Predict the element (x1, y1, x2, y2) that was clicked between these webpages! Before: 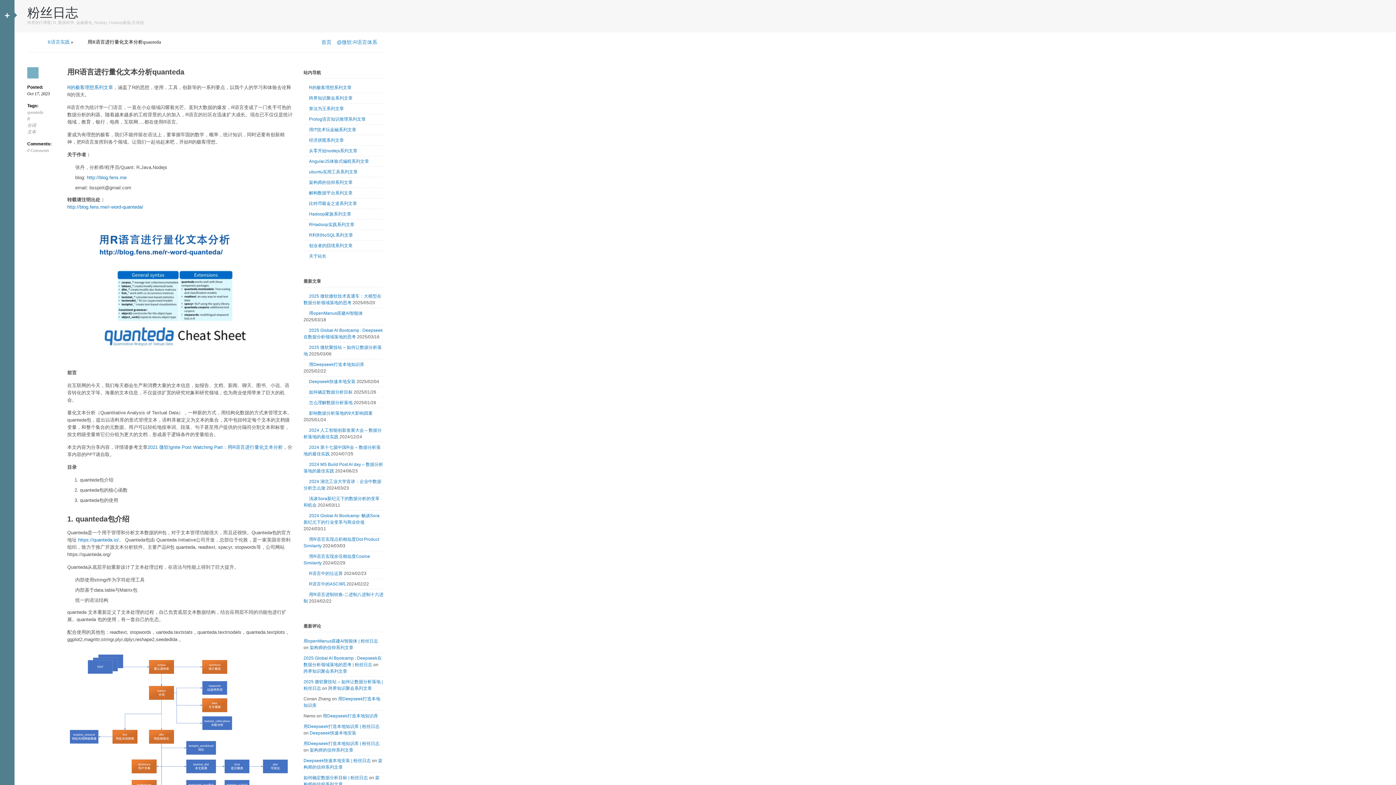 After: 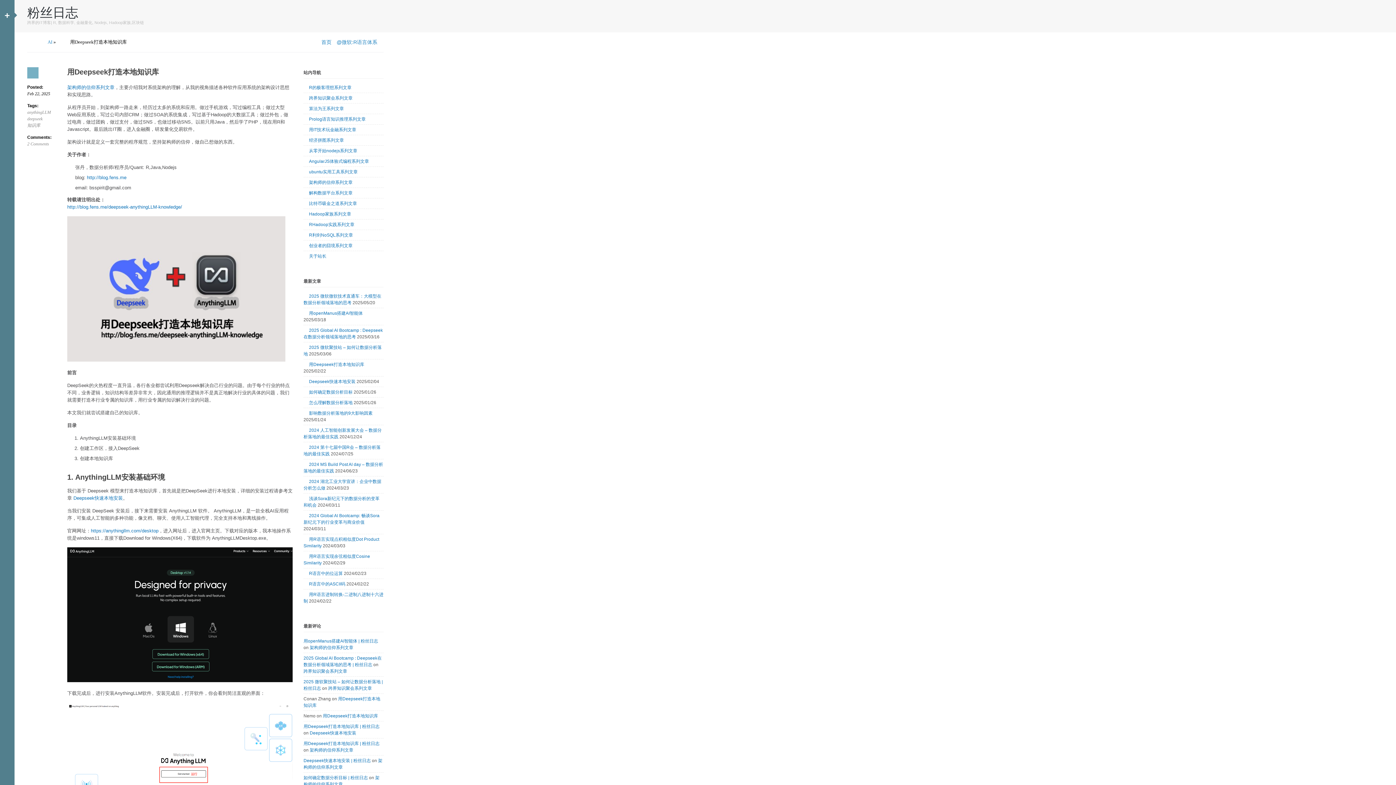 Action: bbox: (303, 724, 379, 729) label: 用Deepseek打造本地知识库 | 粉丝日志